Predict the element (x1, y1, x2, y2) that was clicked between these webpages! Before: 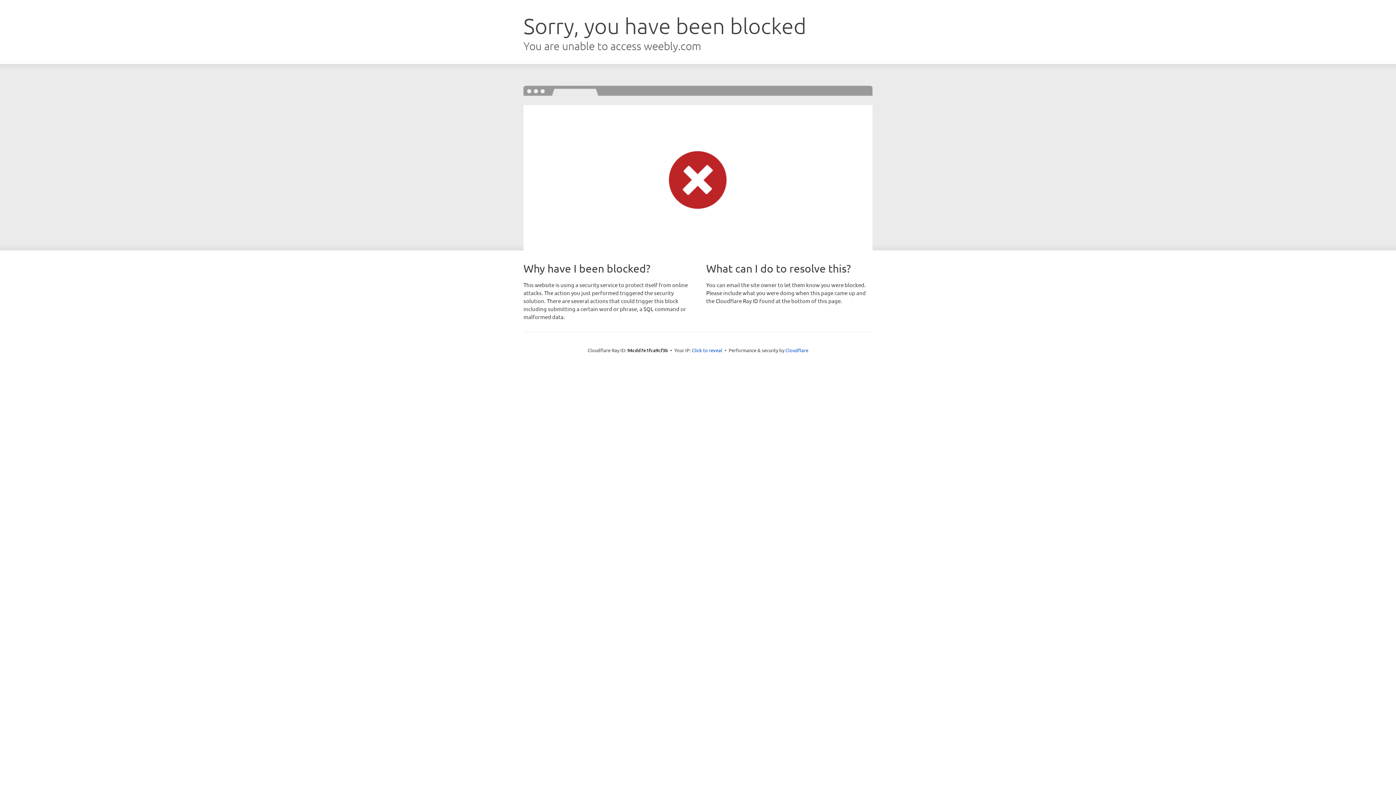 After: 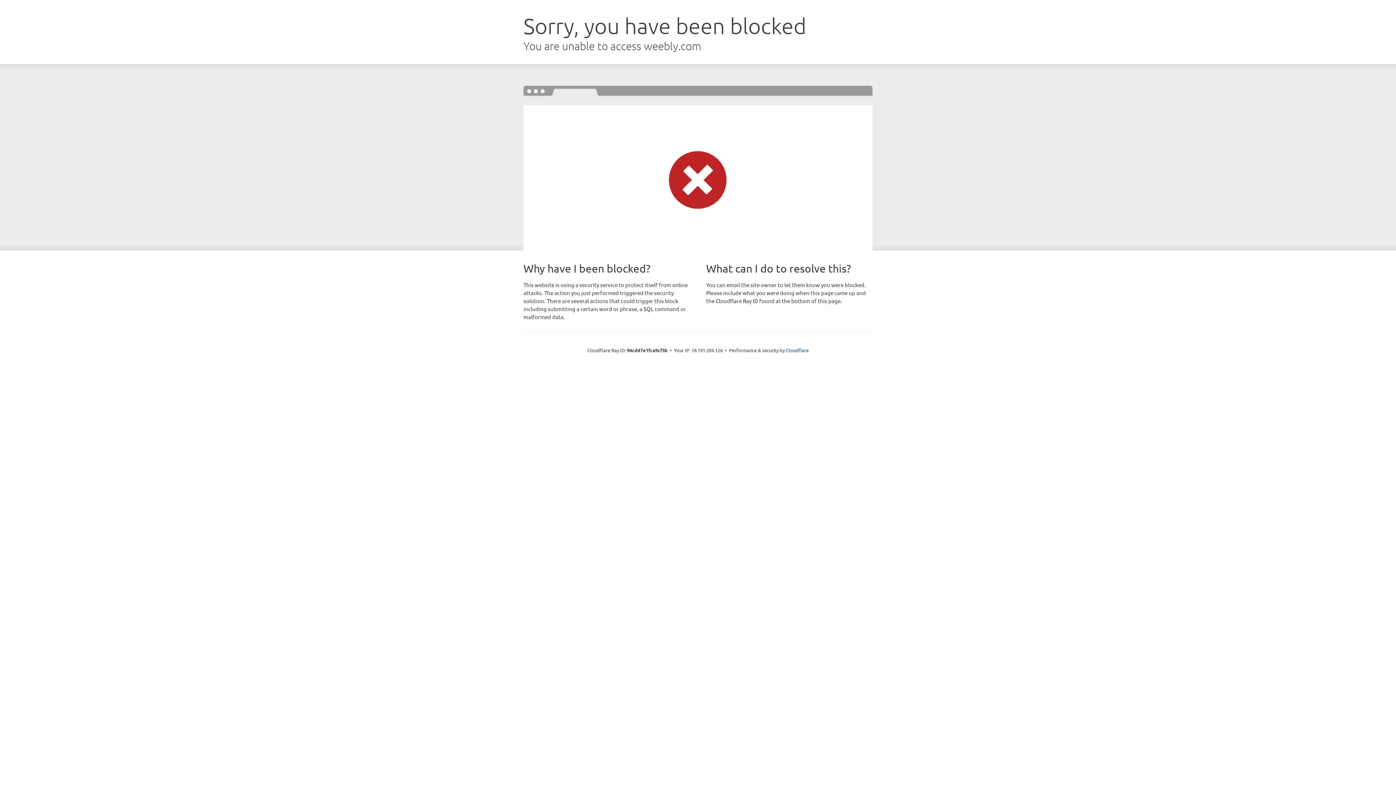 Action: label: Click to reveal bbox: (692, 346, 722, 353)